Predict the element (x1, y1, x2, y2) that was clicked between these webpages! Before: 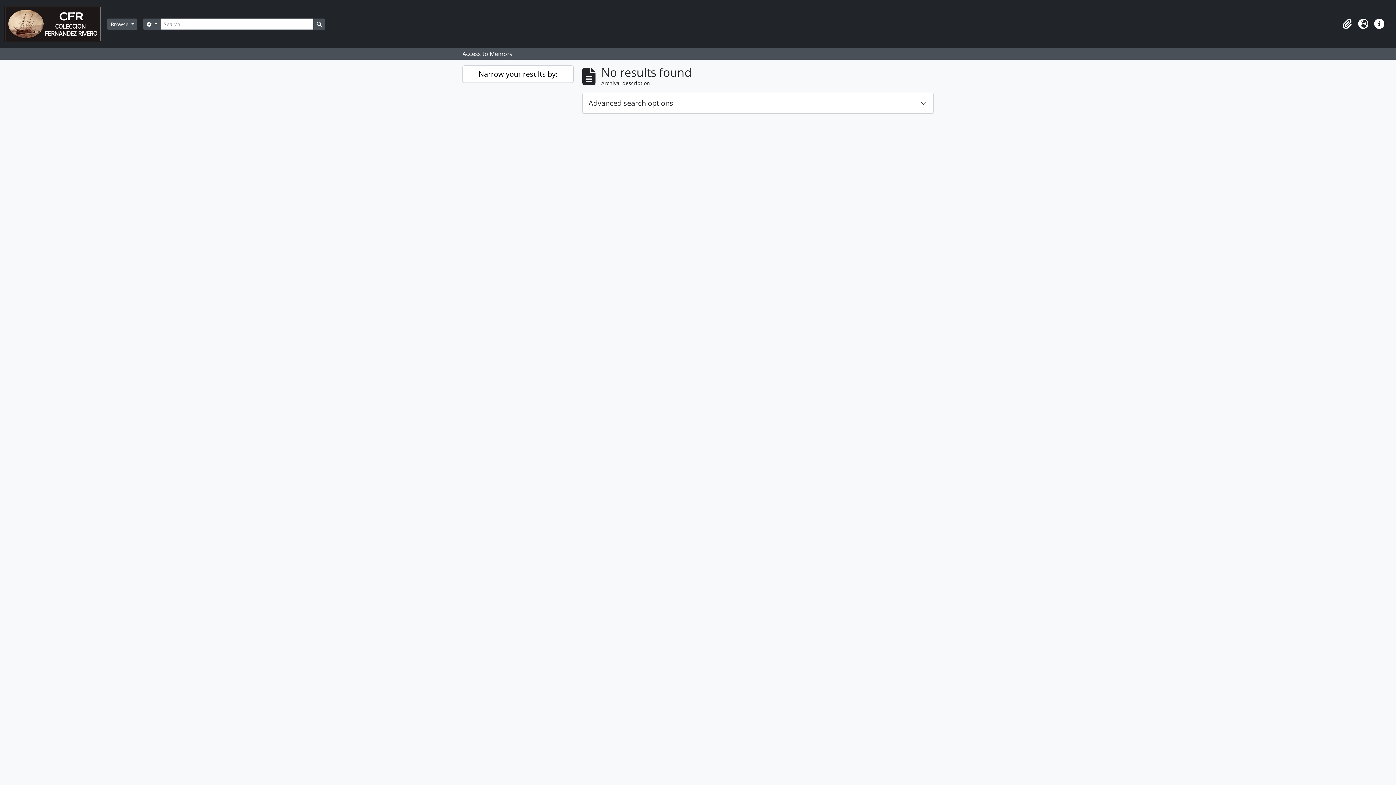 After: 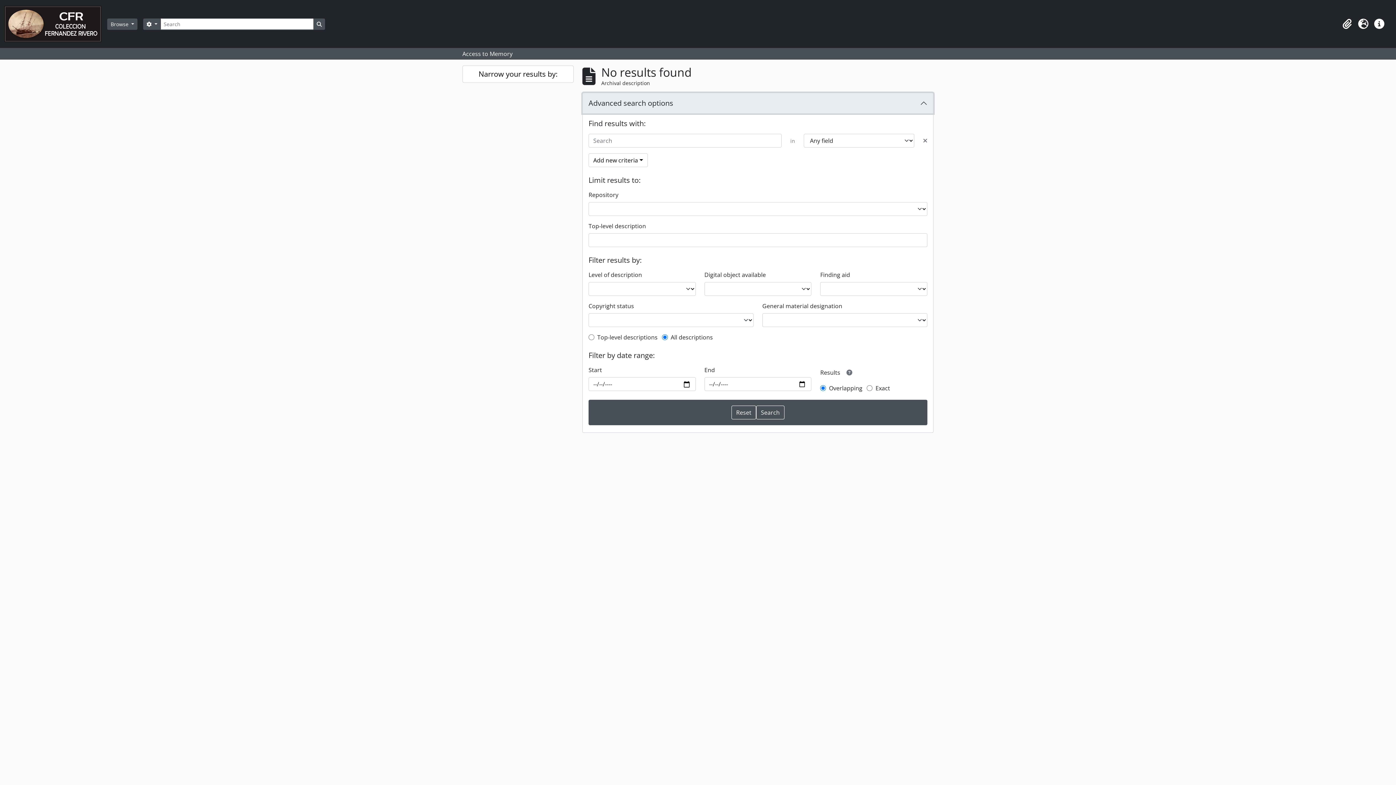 Action: label: Advanced search options bbox: (582, 93, 933, 113)